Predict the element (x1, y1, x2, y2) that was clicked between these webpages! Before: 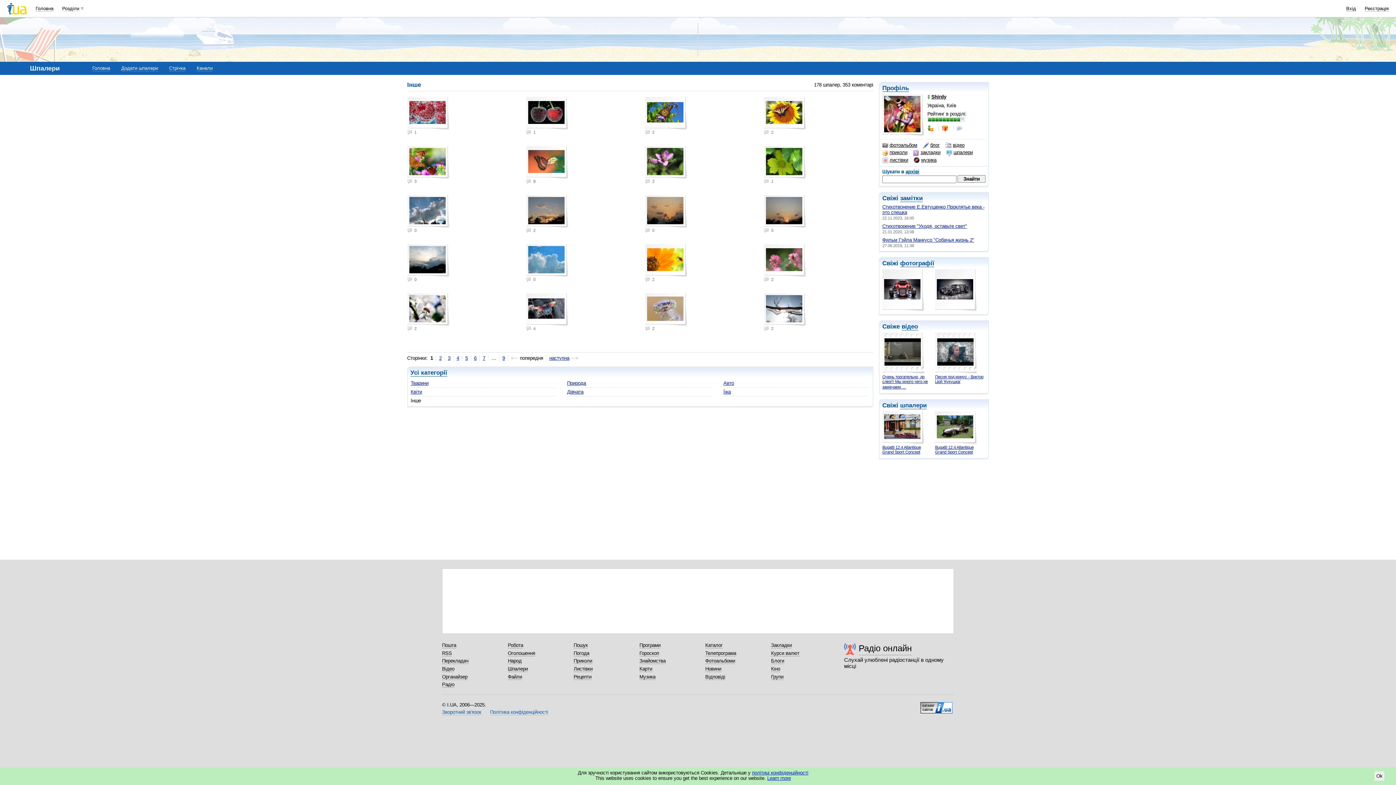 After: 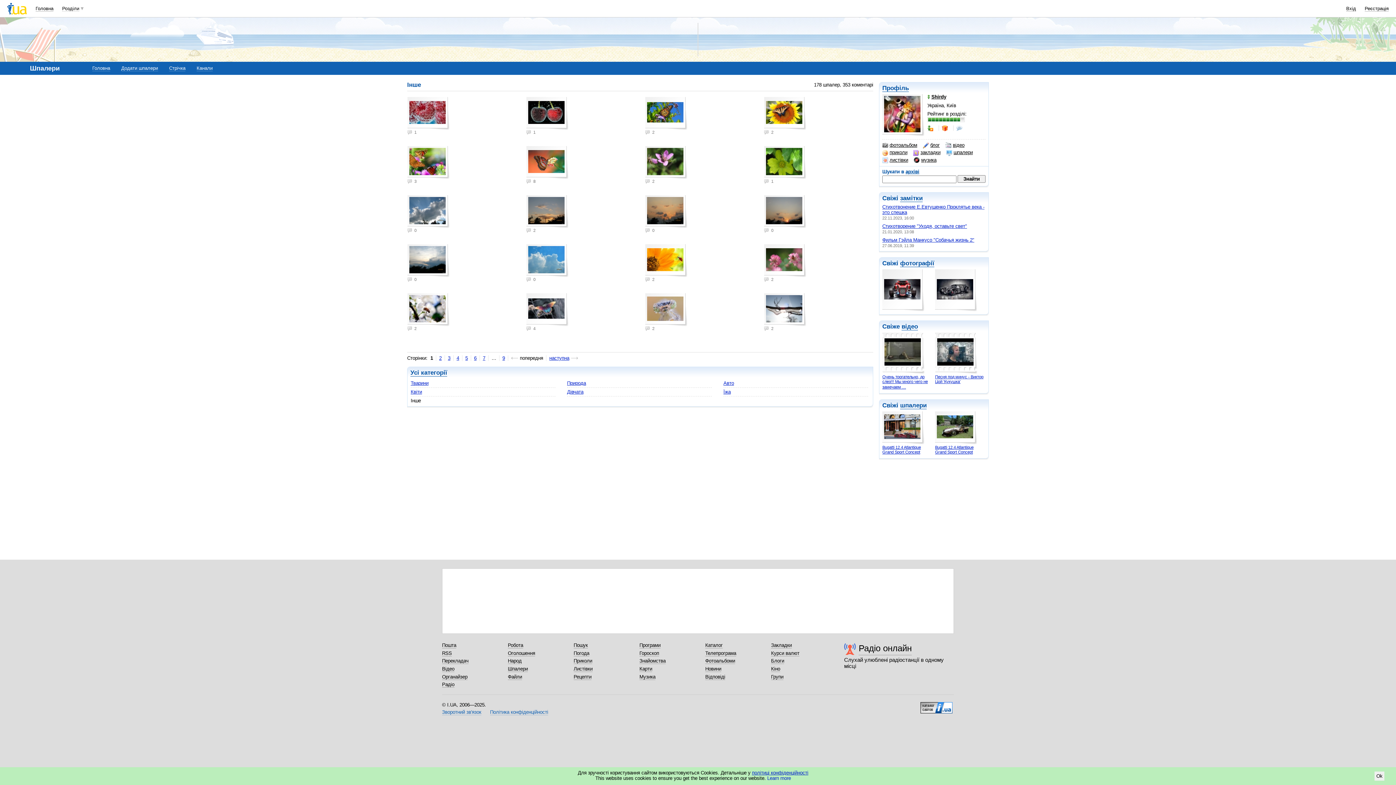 Action: label: Learn more bbox: (767, 776, 791, 781)